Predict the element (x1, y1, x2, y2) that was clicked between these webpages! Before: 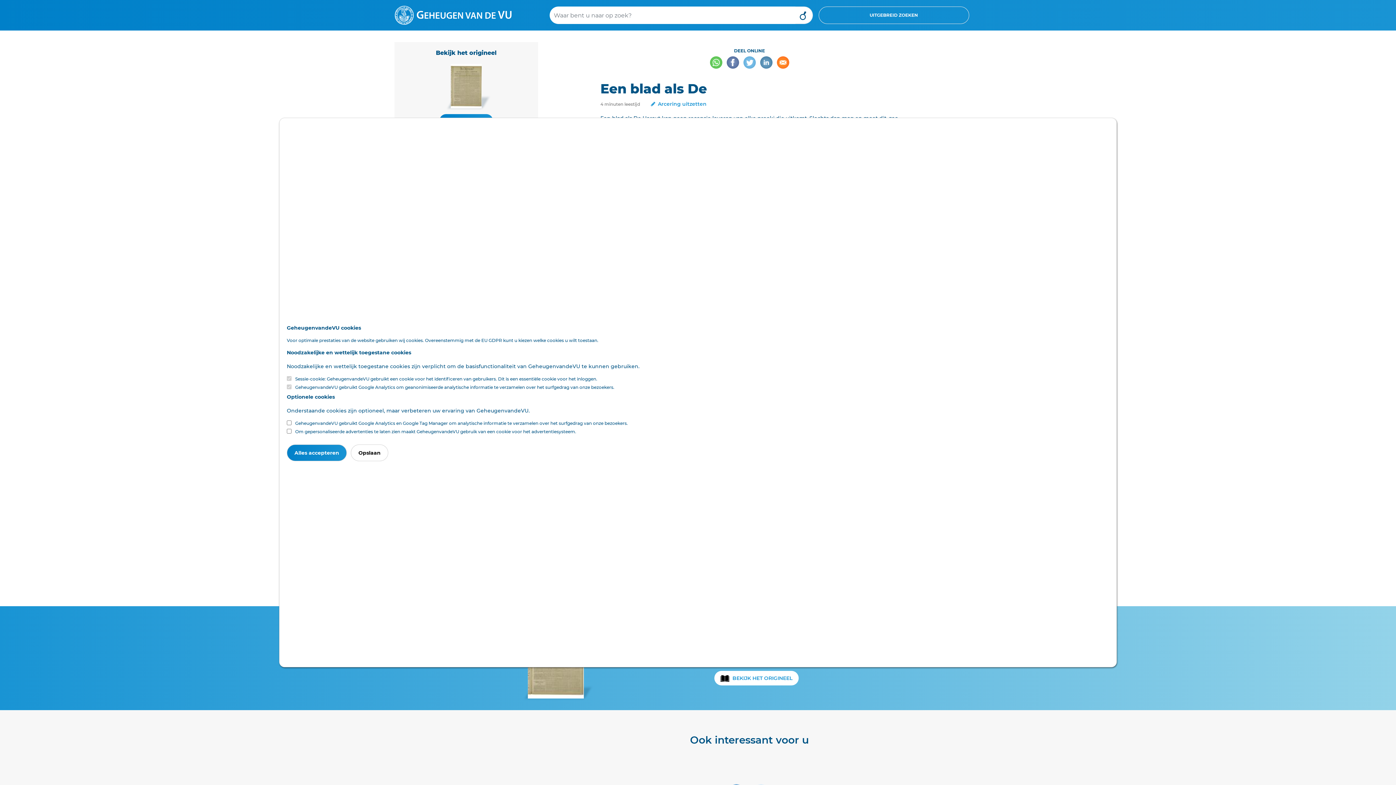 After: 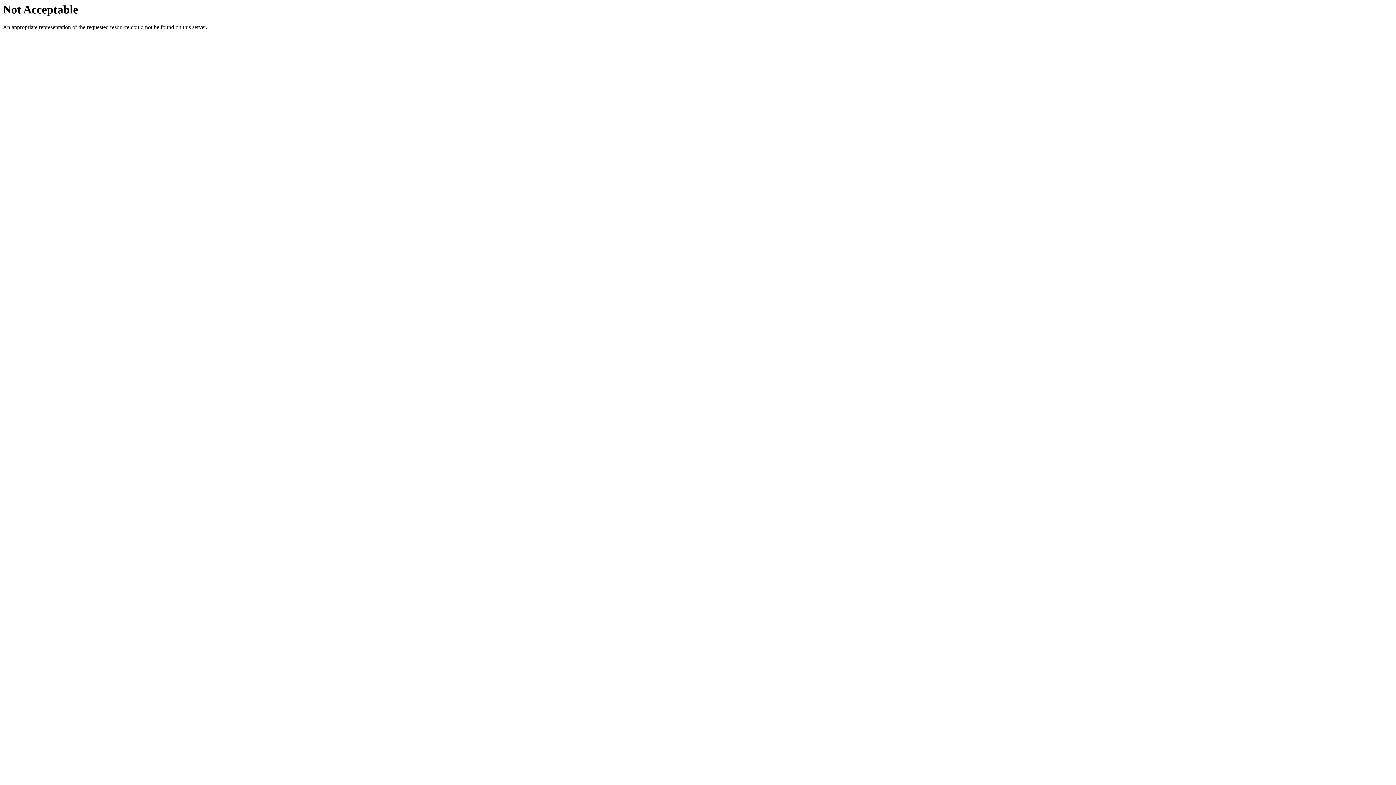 Action: bbox: (394, 11, 511, 18)